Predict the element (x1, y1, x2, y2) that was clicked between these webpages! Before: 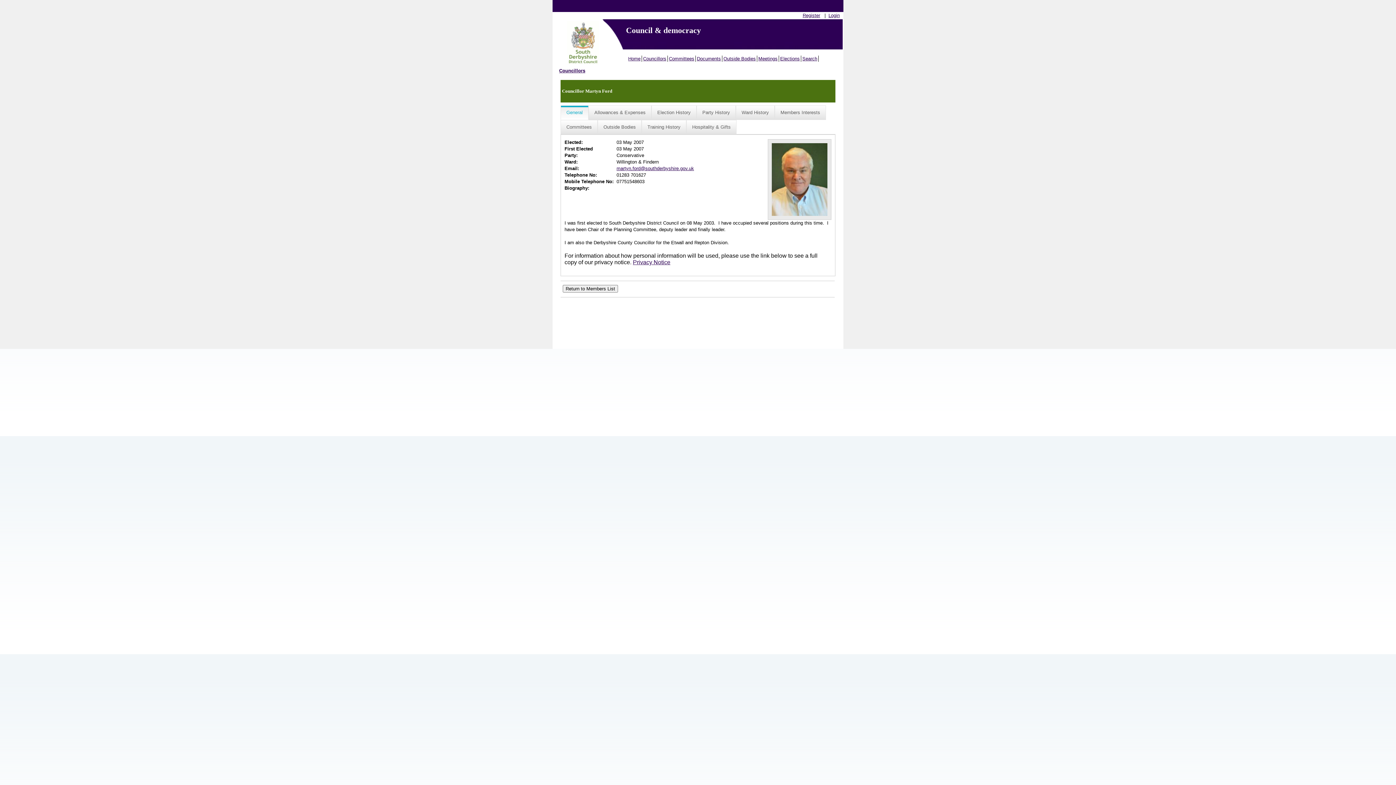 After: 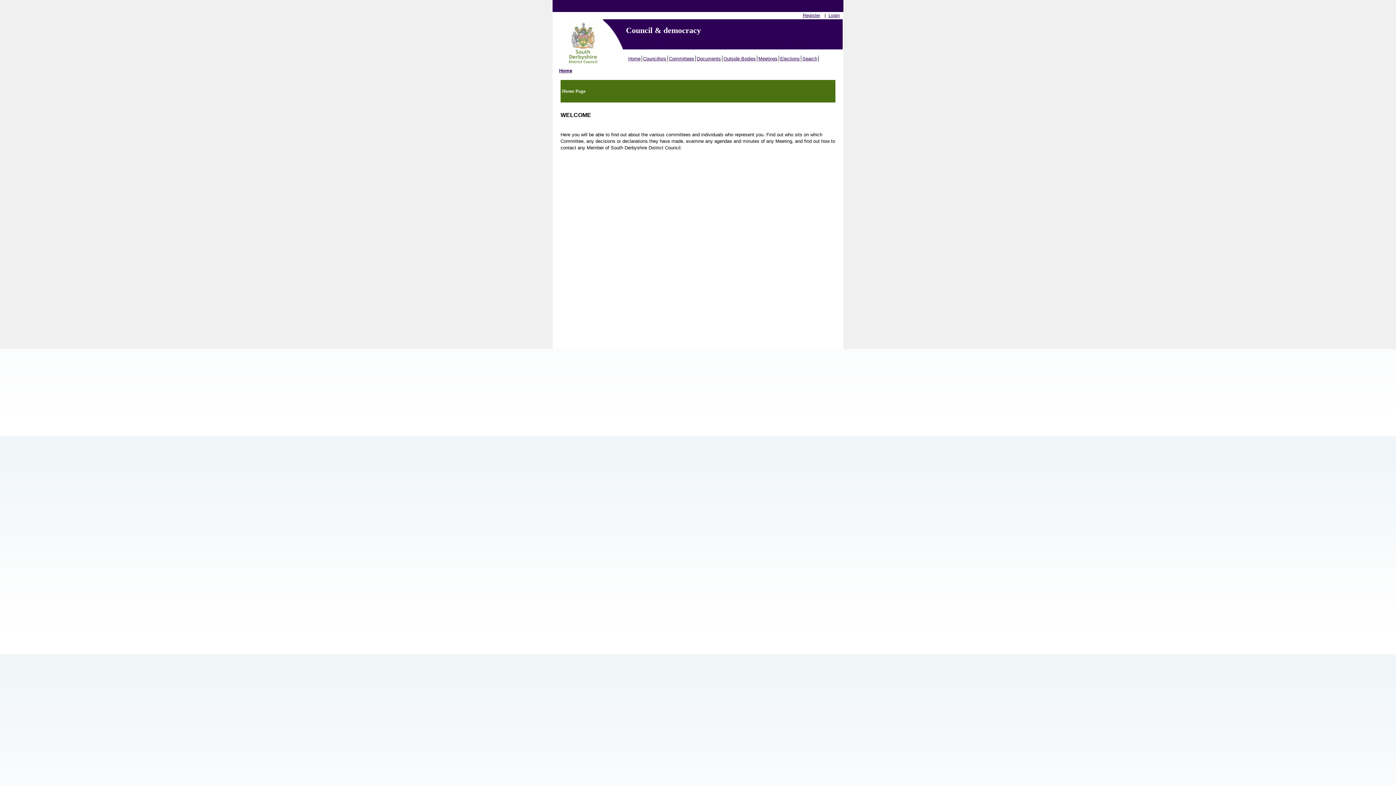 Action: bbox: (627, 55, 642, 61) label: Home